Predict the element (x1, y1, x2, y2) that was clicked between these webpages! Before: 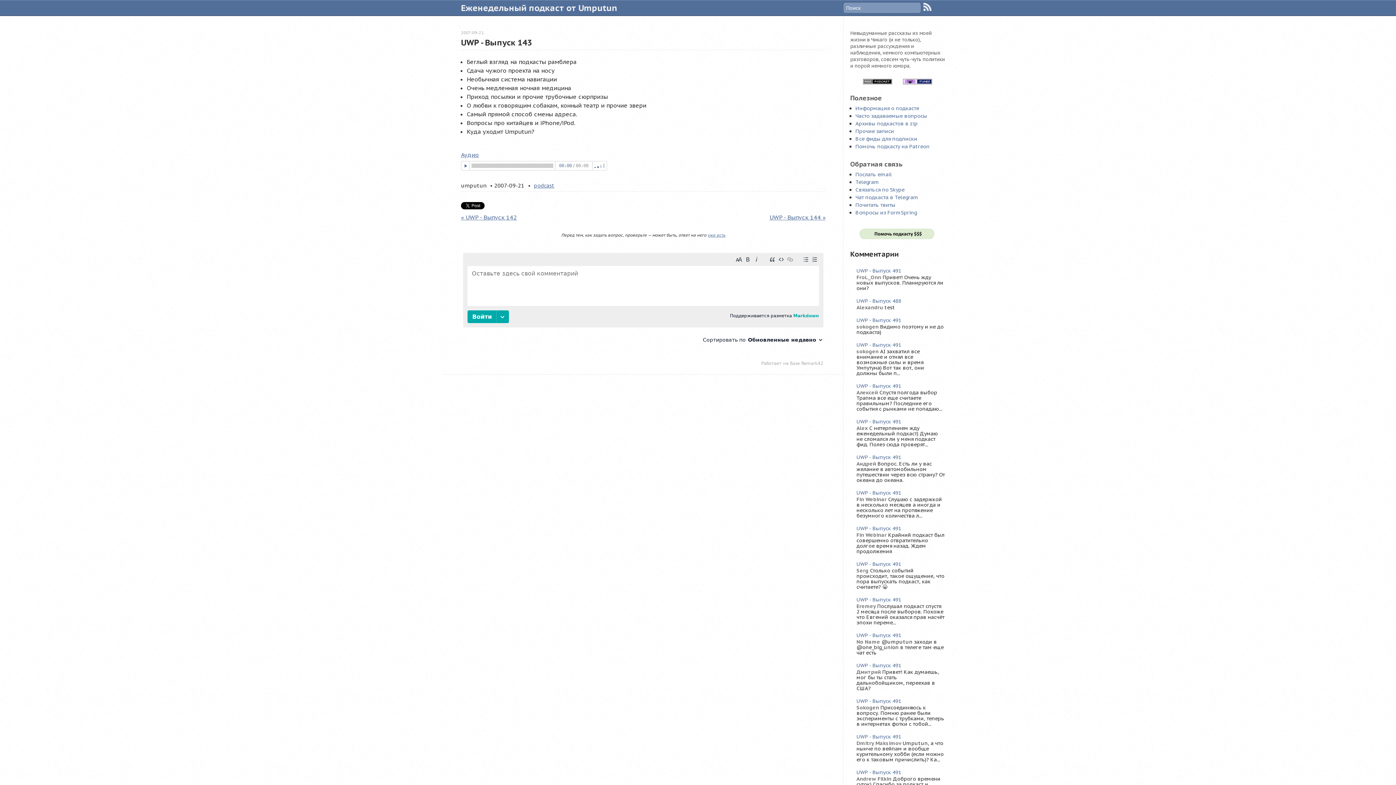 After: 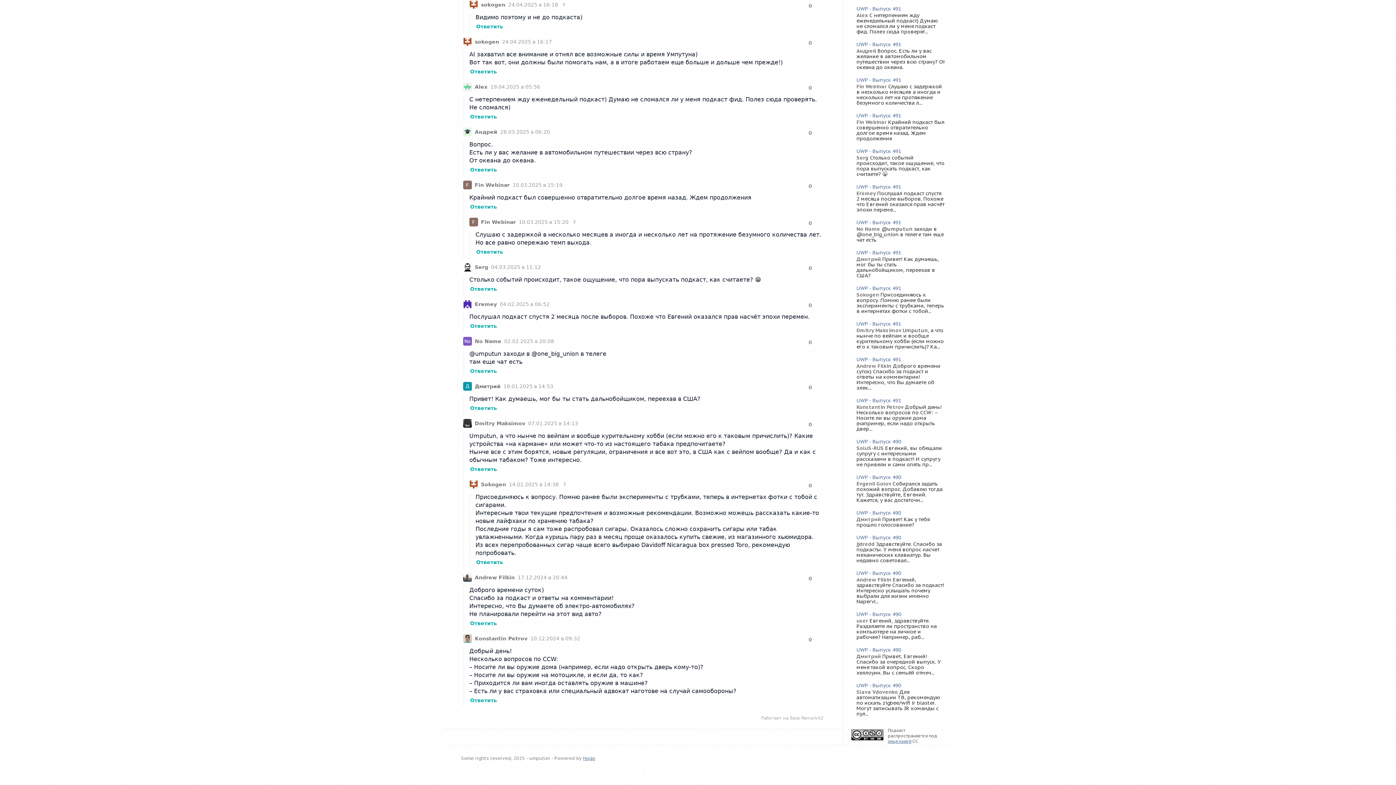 Action: label: UWP - Выпуск 491 bbox: (856, 769, 901, 776)